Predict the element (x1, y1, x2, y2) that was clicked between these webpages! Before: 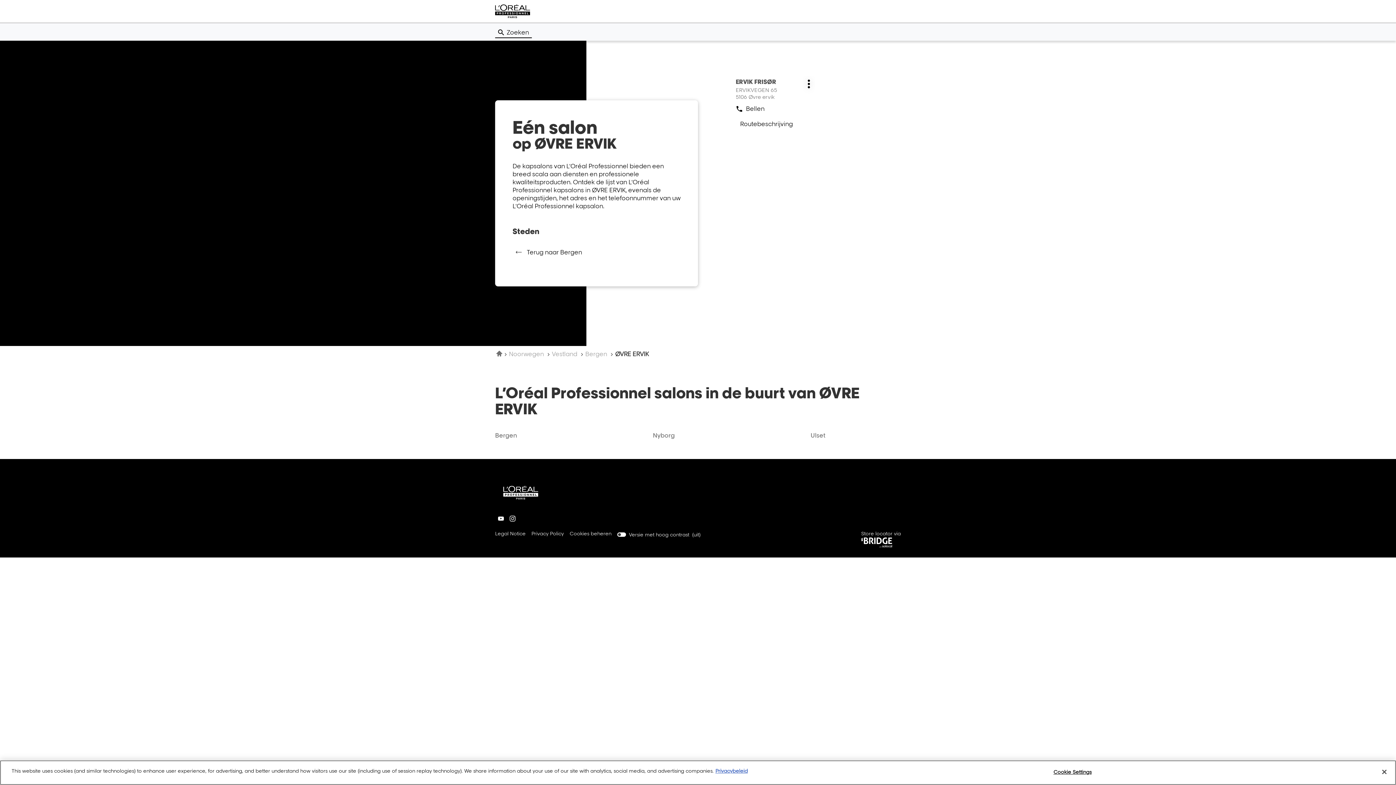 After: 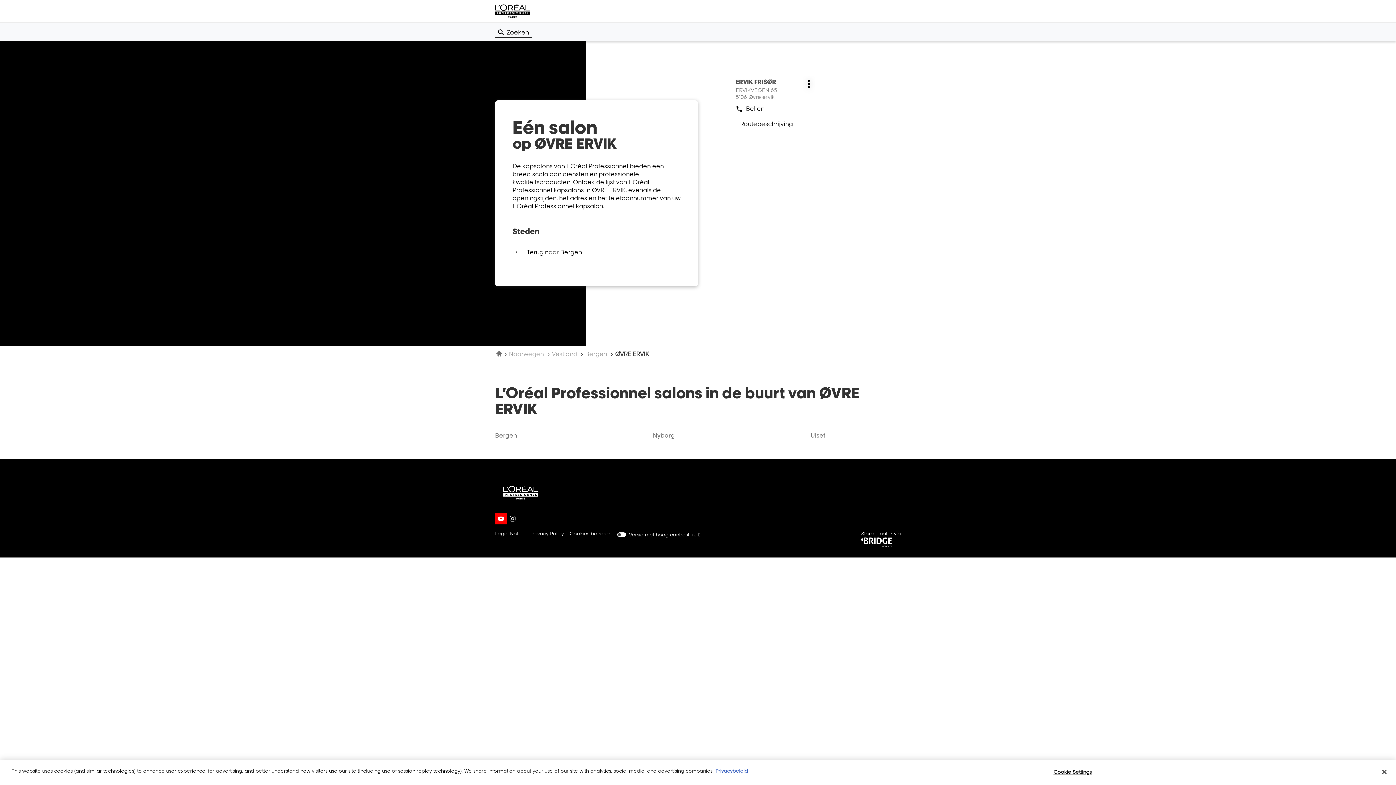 Action: bbox: (495, 513, 506, 524) label: Ga naar pagina youtube van L’Oréal Professionnel